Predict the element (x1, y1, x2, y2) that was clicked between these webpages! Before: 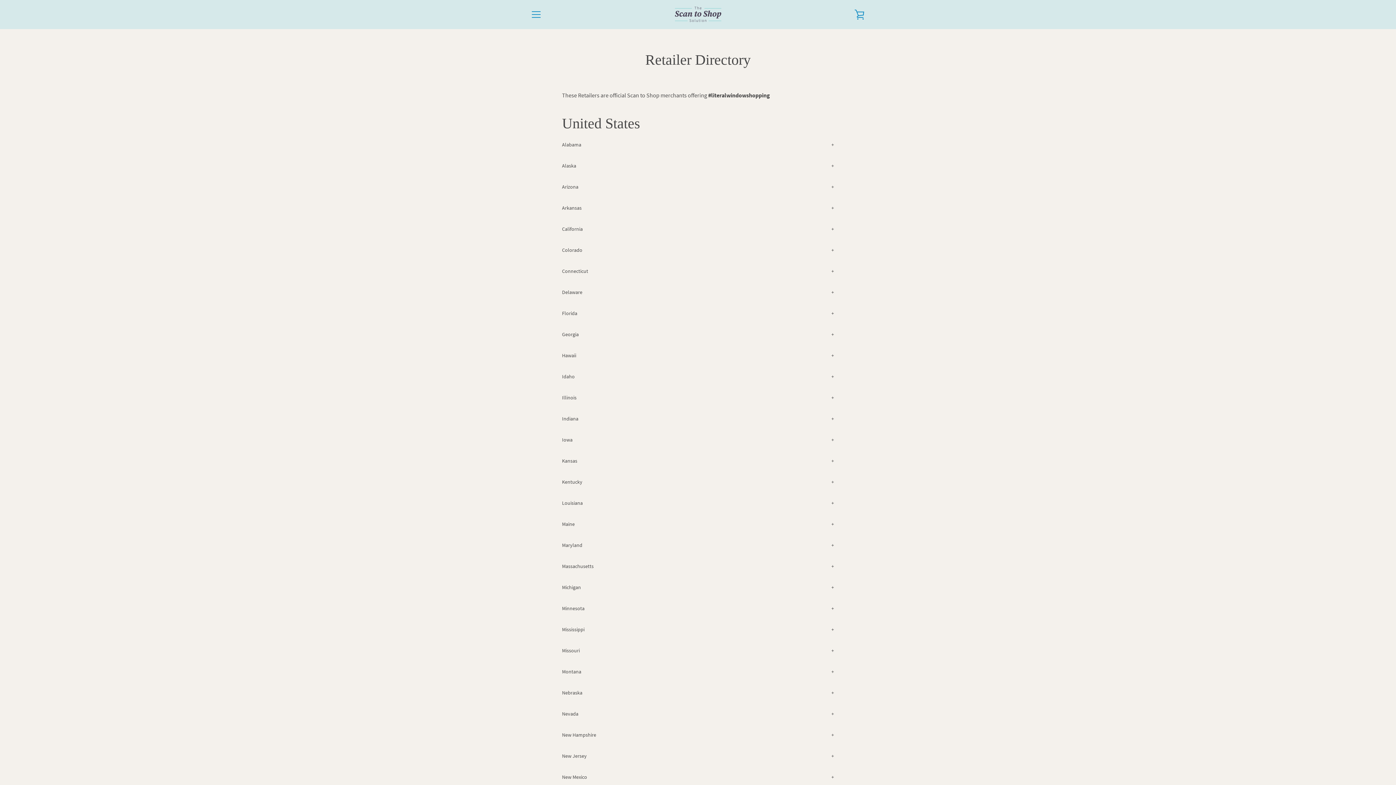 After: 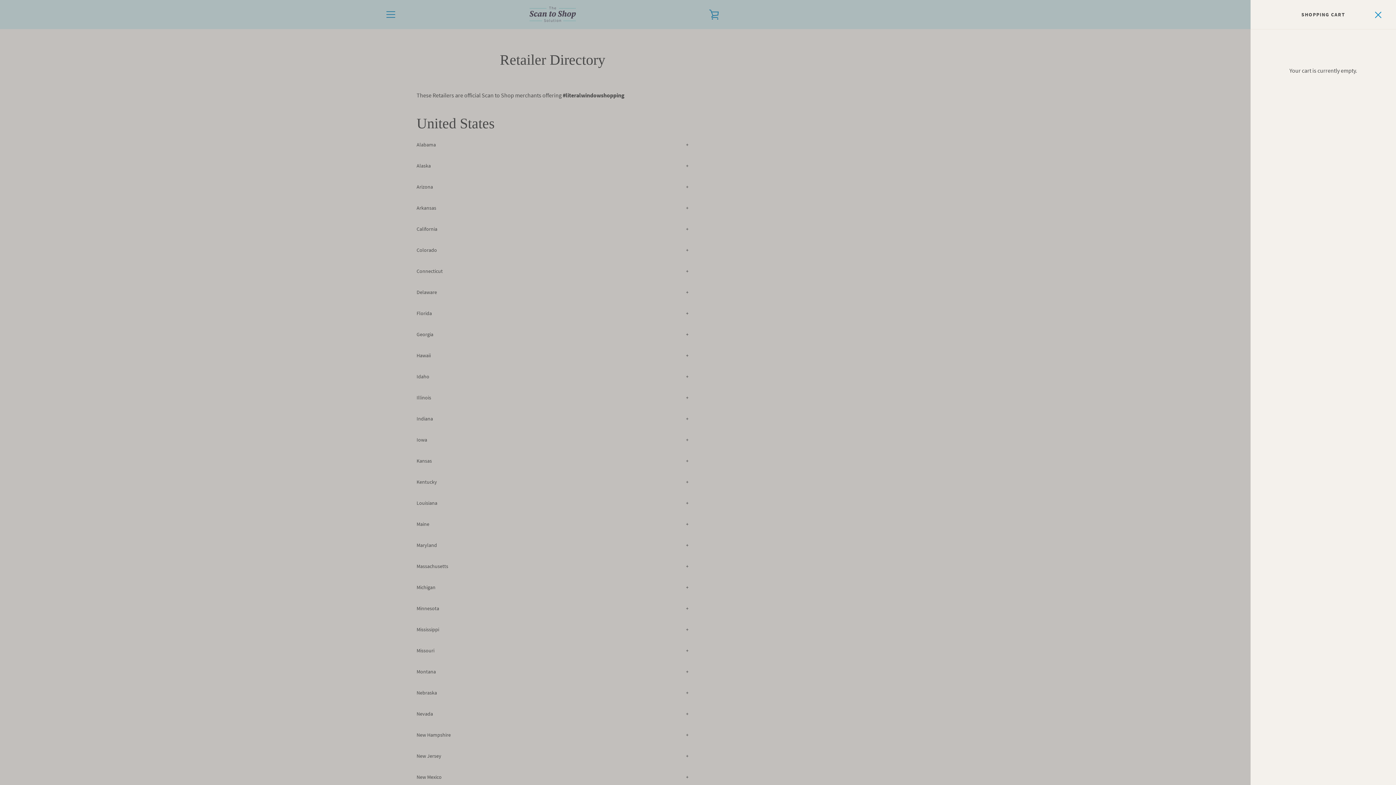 Action: label: VIEW CART bbox: (850, 5, 869, 23)